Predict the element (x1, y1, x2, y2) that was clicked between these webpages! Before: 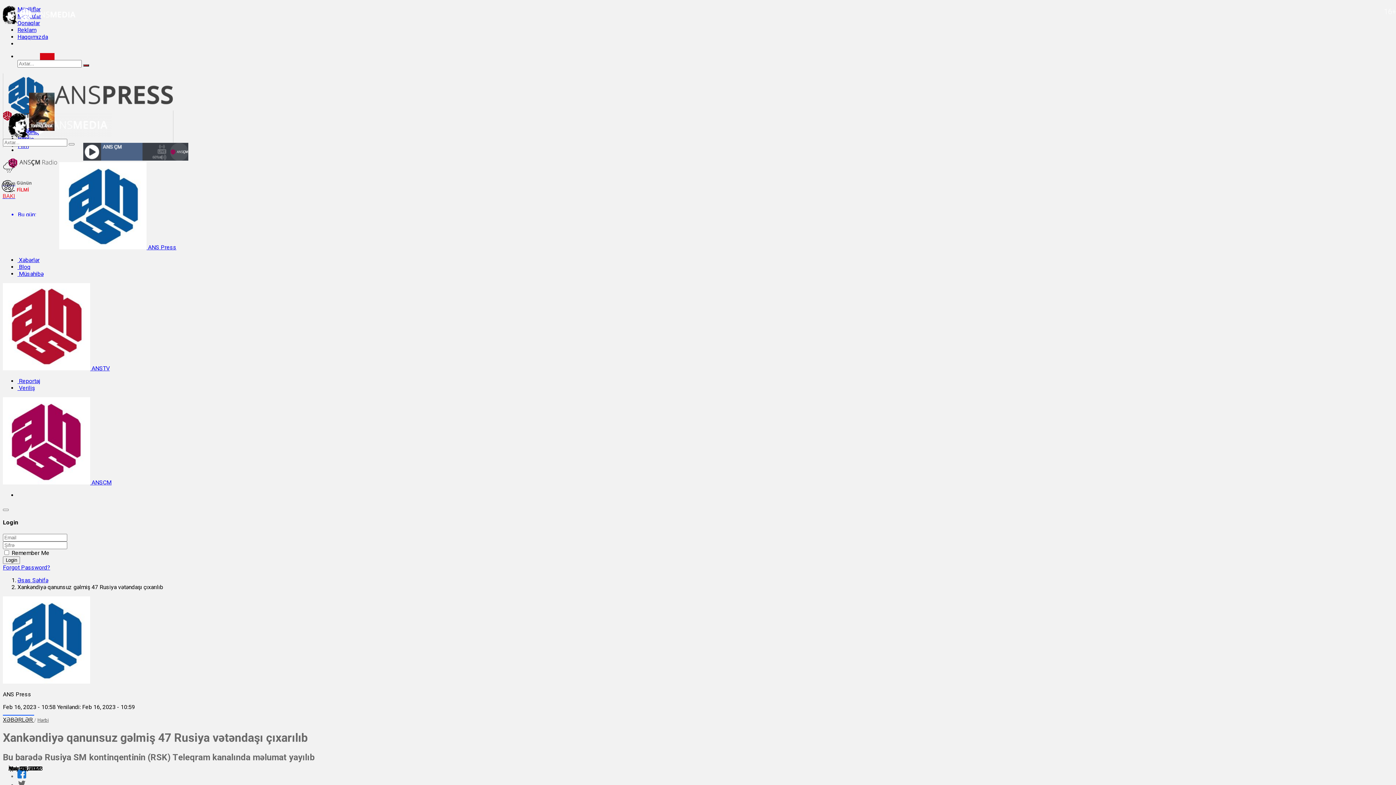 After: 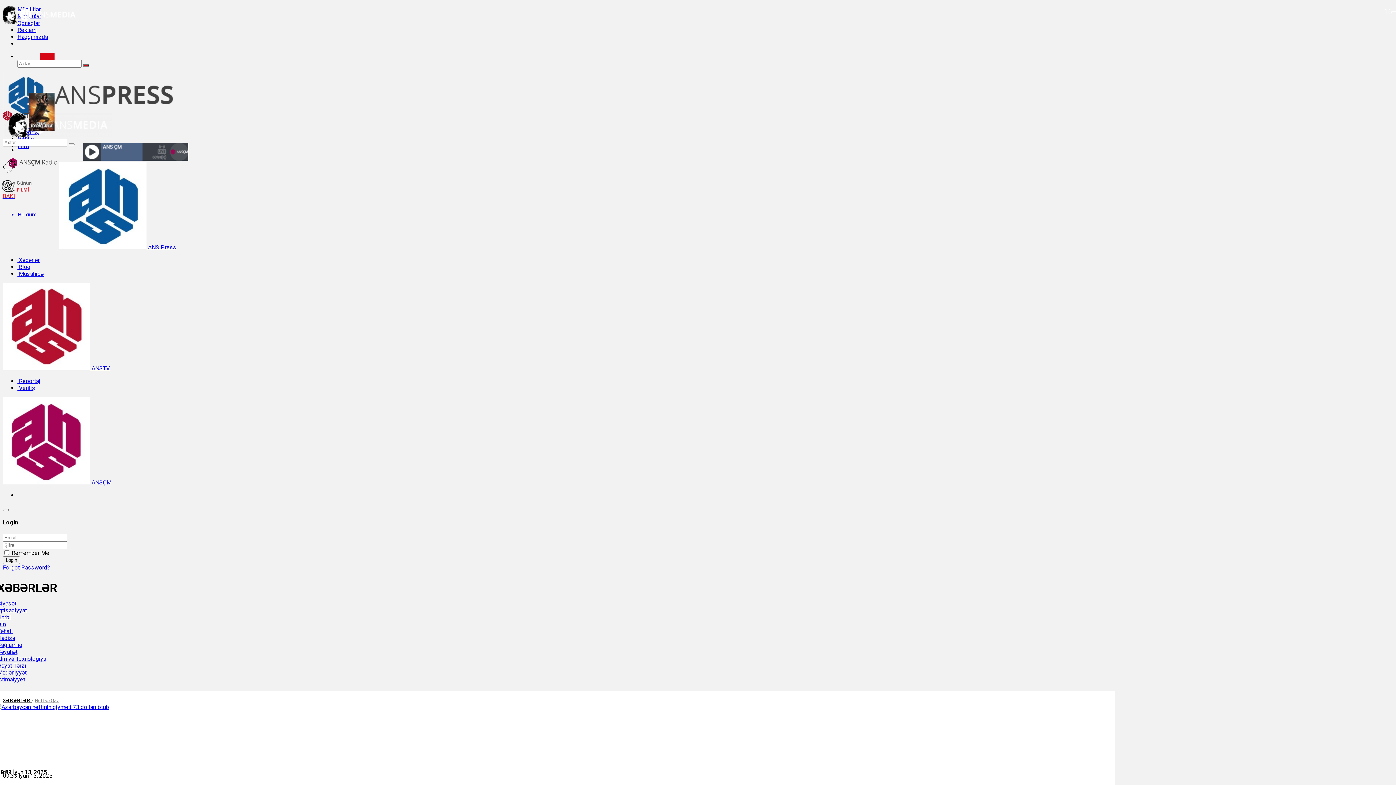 Action: label:  Xəbərlər bbox: (17, 256, 39, 263)